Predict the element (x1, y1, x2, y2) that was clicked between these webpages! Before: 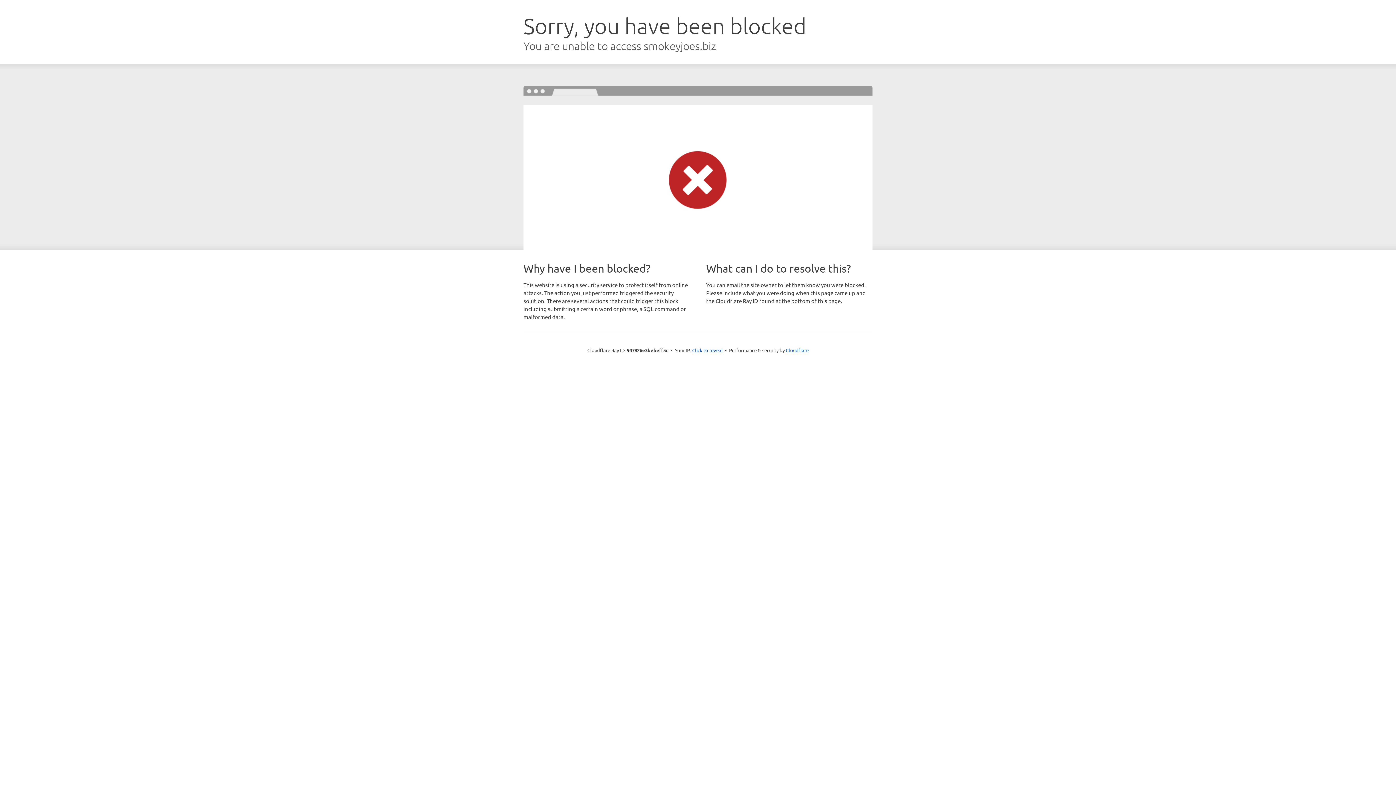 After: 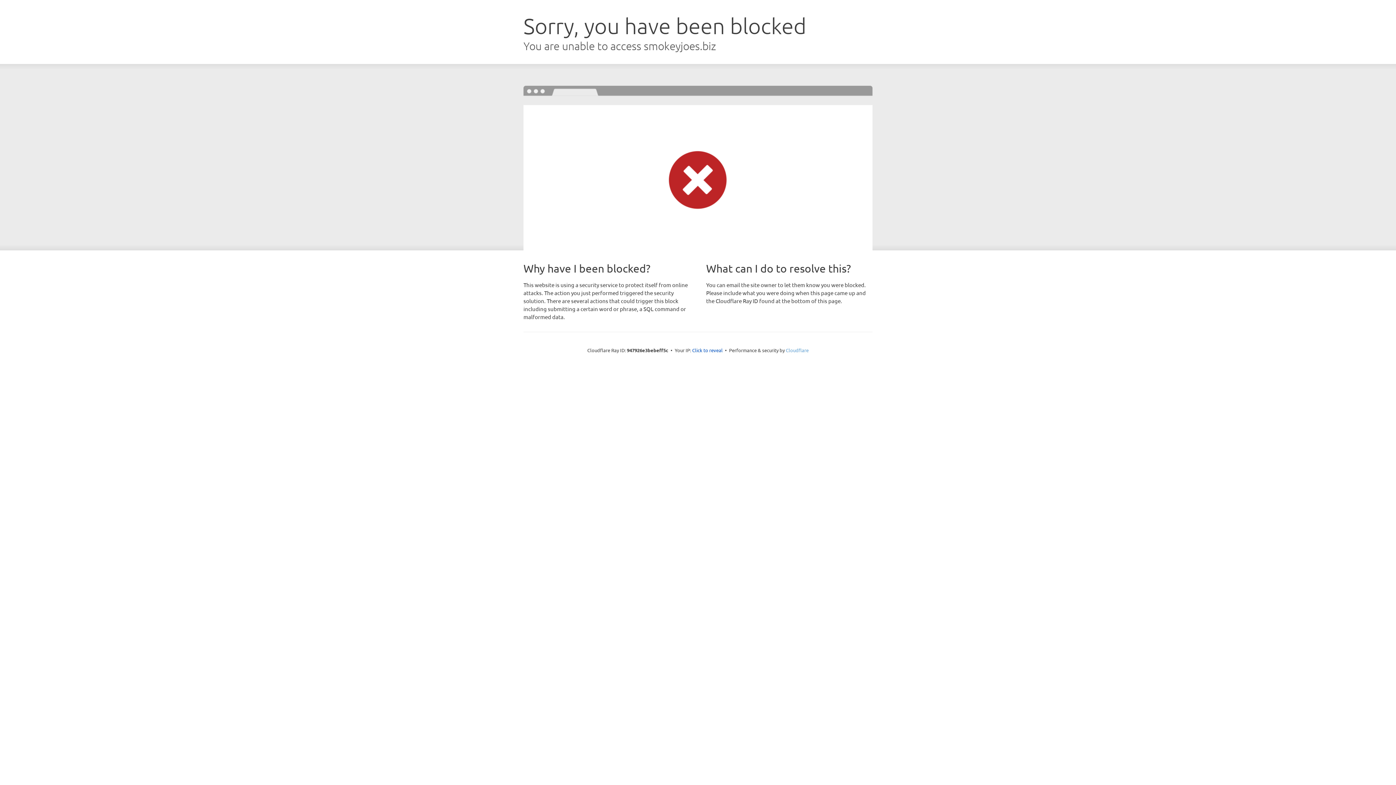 Action: label: Cloudflare bbox: (786, 347, 808, 353)